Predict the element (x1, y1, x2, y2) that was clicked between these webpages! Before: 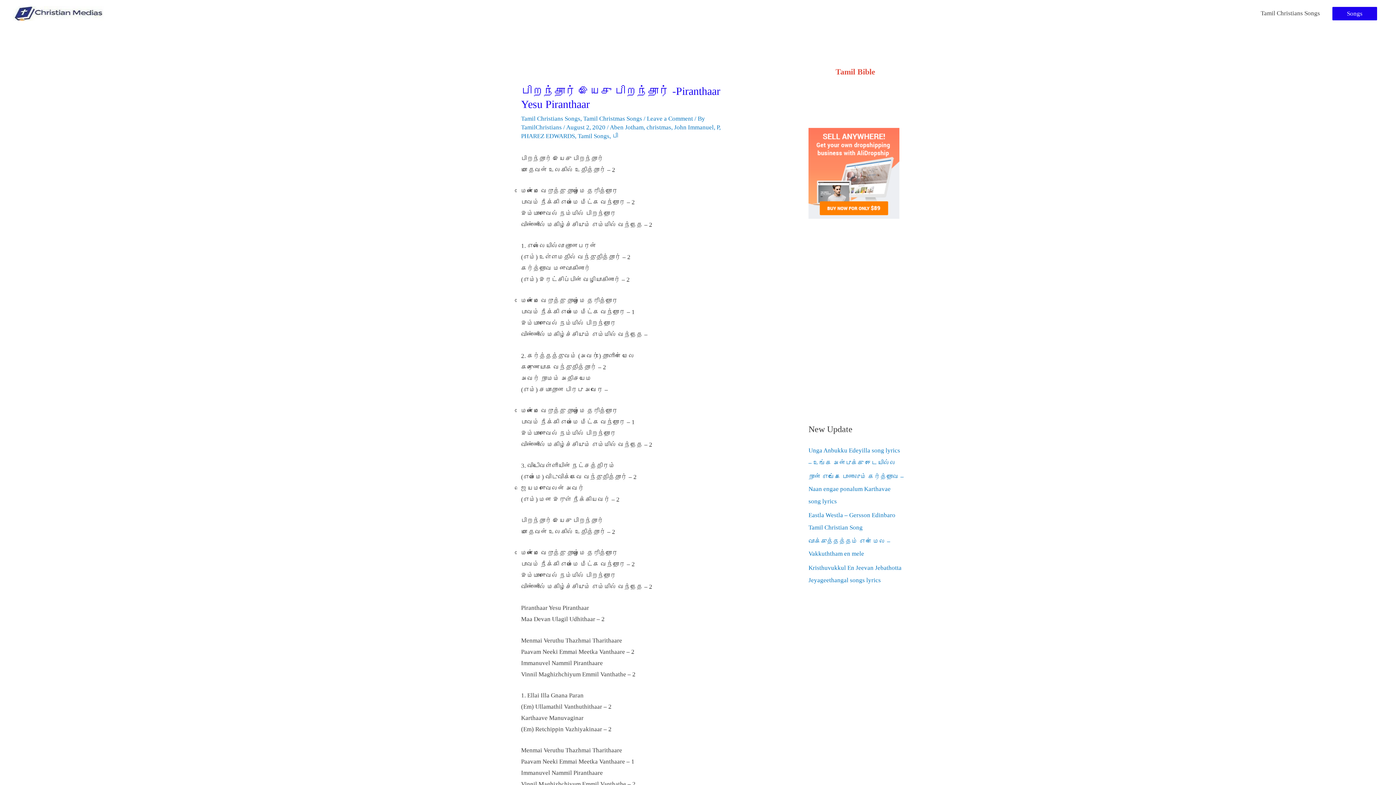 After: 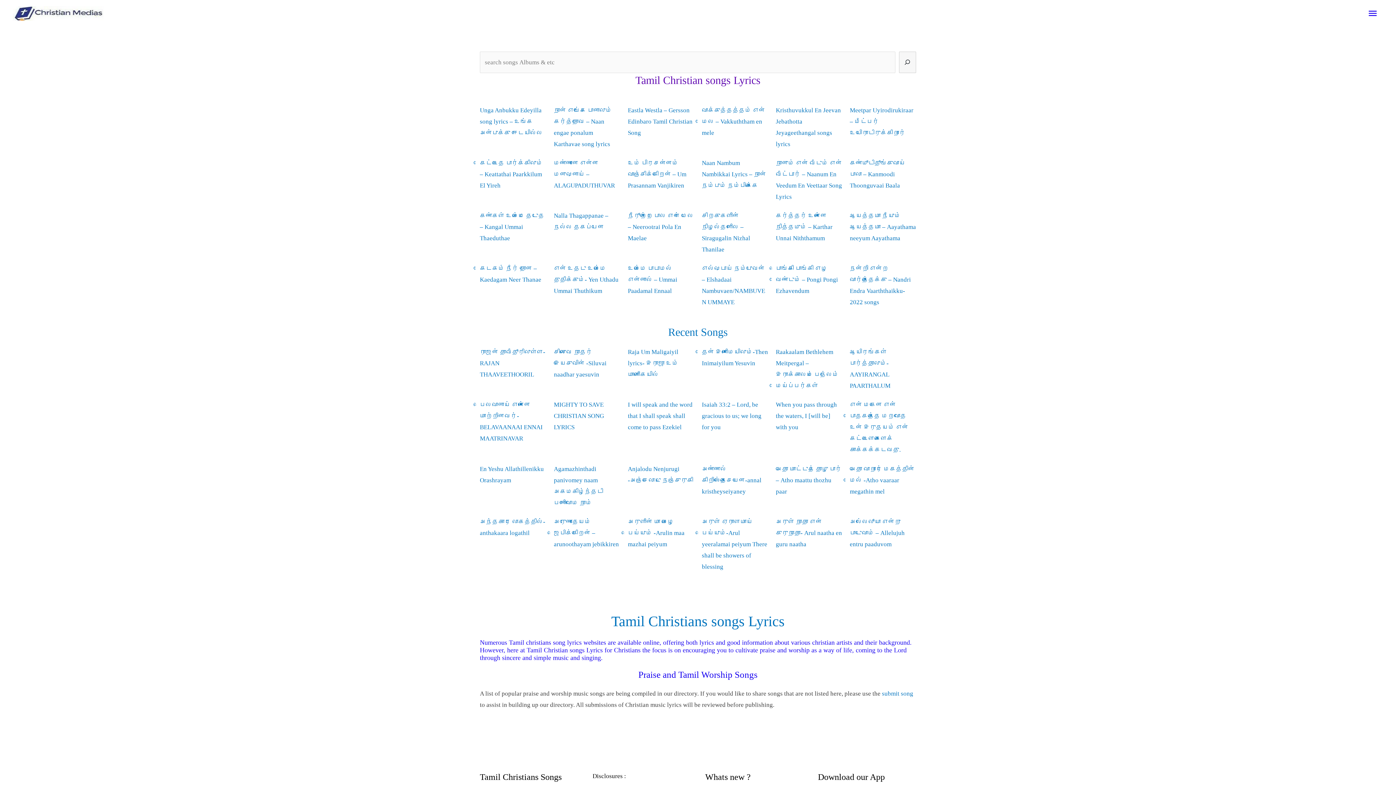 Action: bbox: (12, 9, 103, 16)